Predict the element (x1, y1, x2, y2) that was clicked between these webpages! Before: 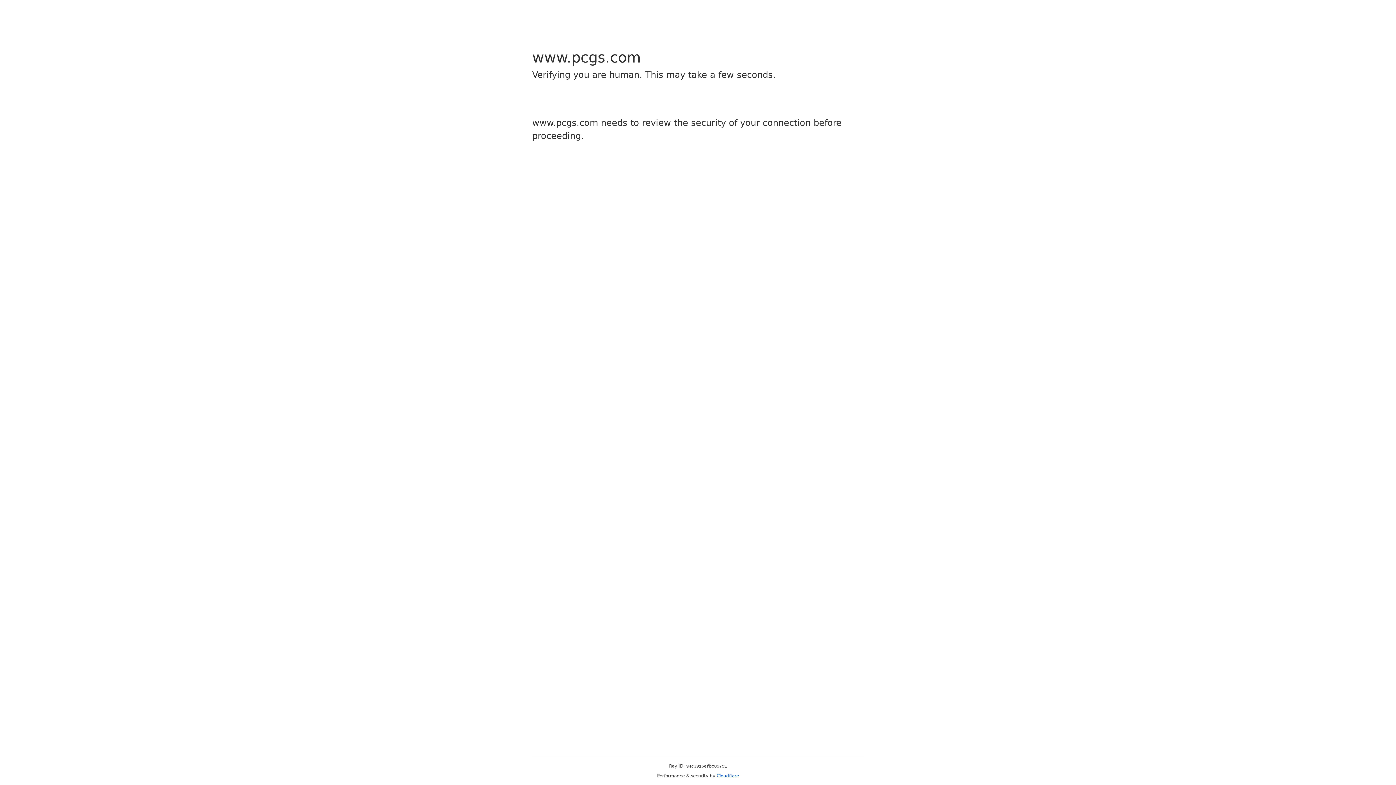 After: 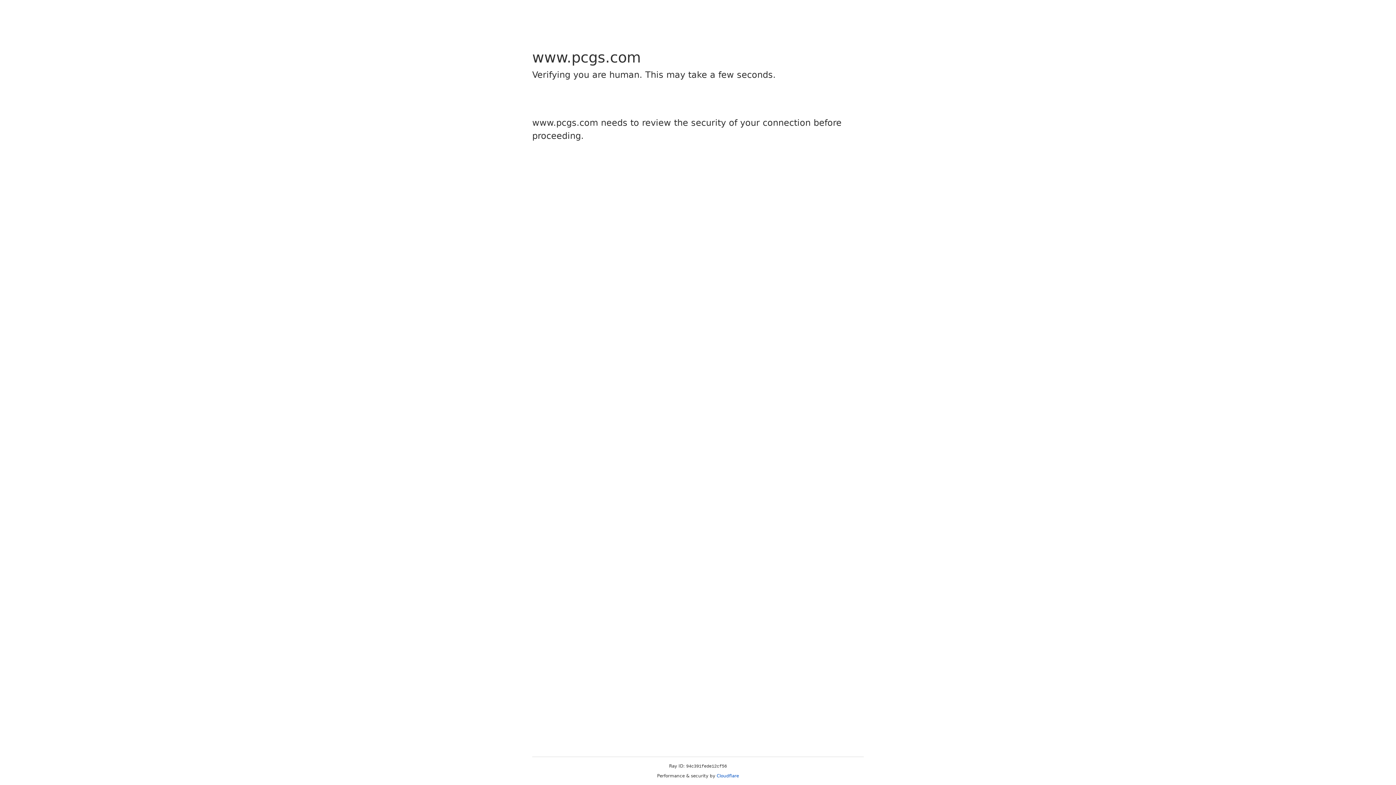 Action: label: Cloudflare bbox: (716, 773, 739, 778)